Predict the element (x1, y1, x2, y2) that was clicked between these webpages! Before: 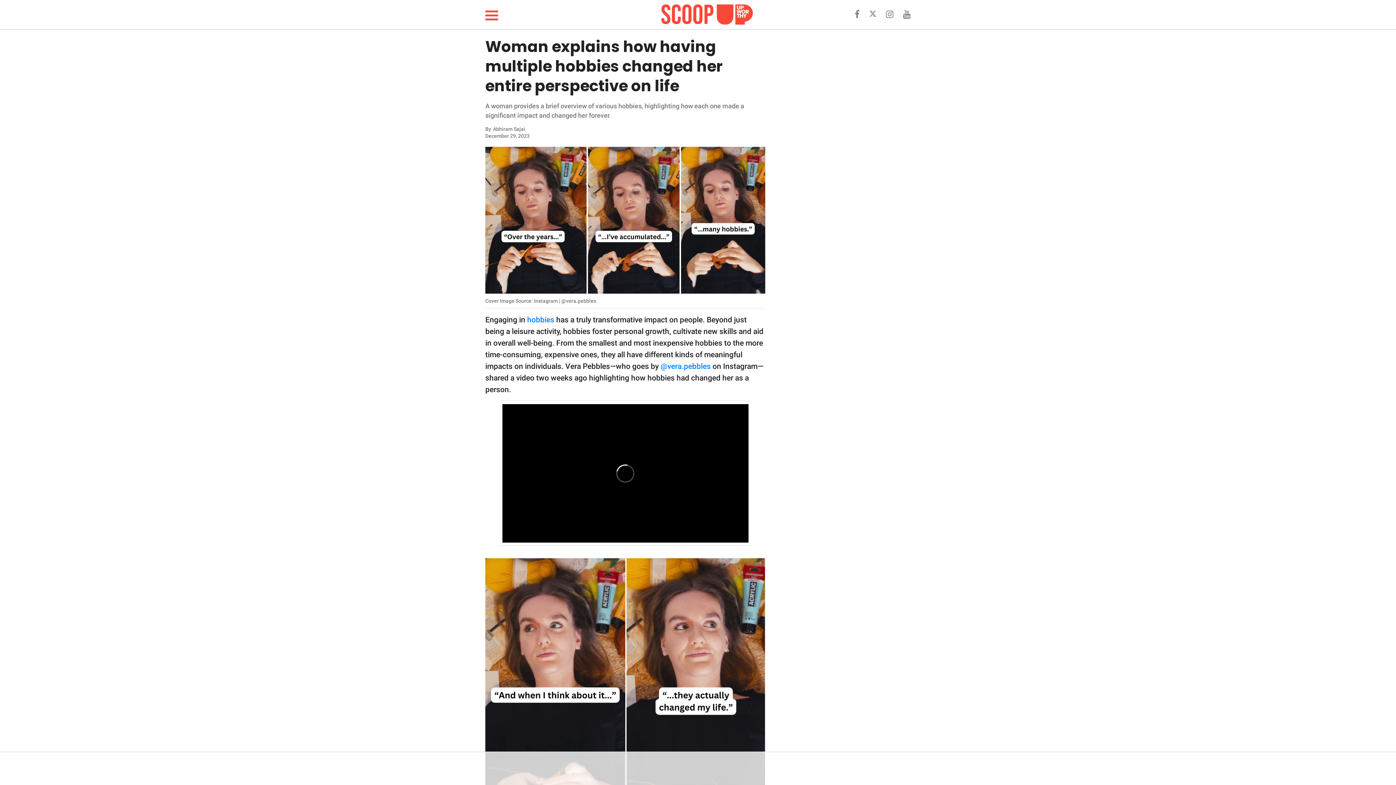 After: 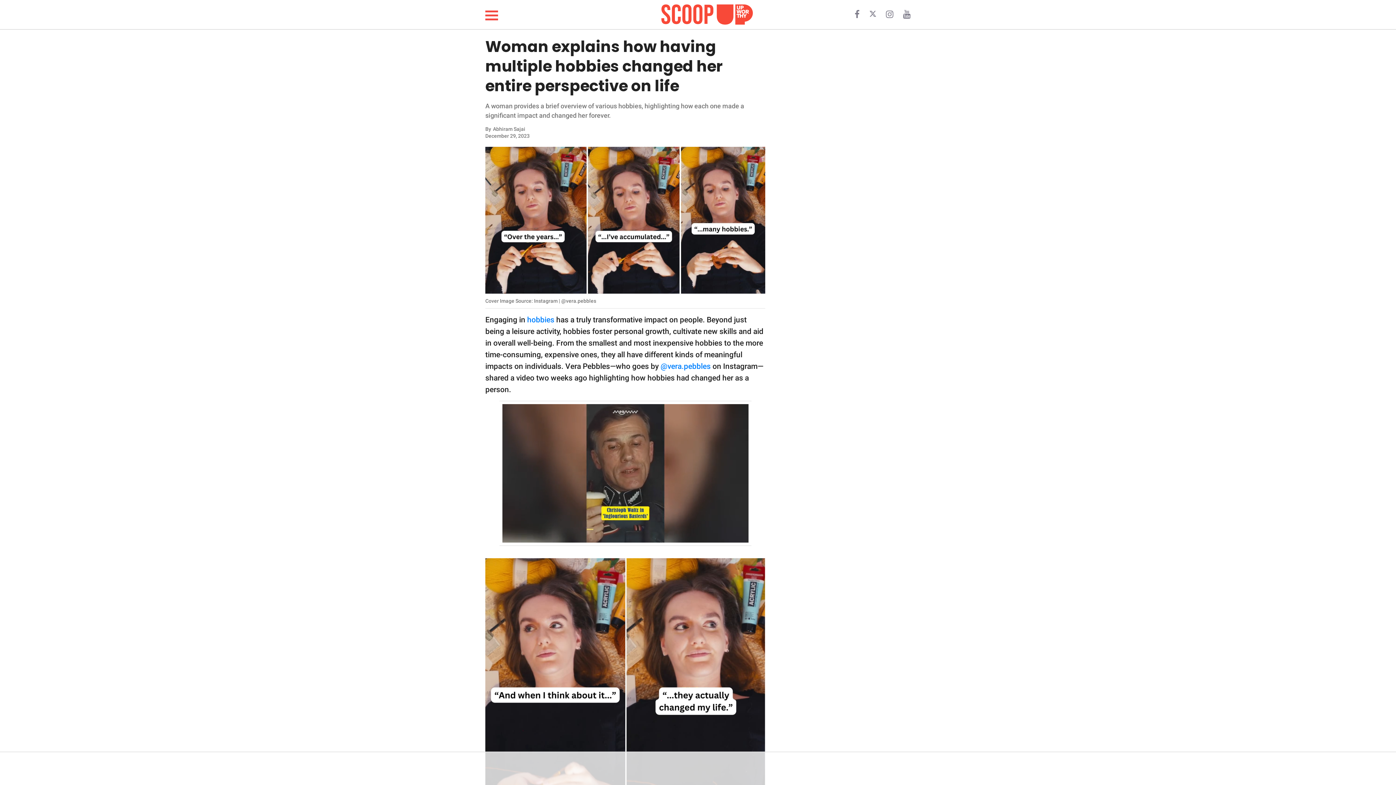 Action: label:   bbox: (854, 12, 861, 18)